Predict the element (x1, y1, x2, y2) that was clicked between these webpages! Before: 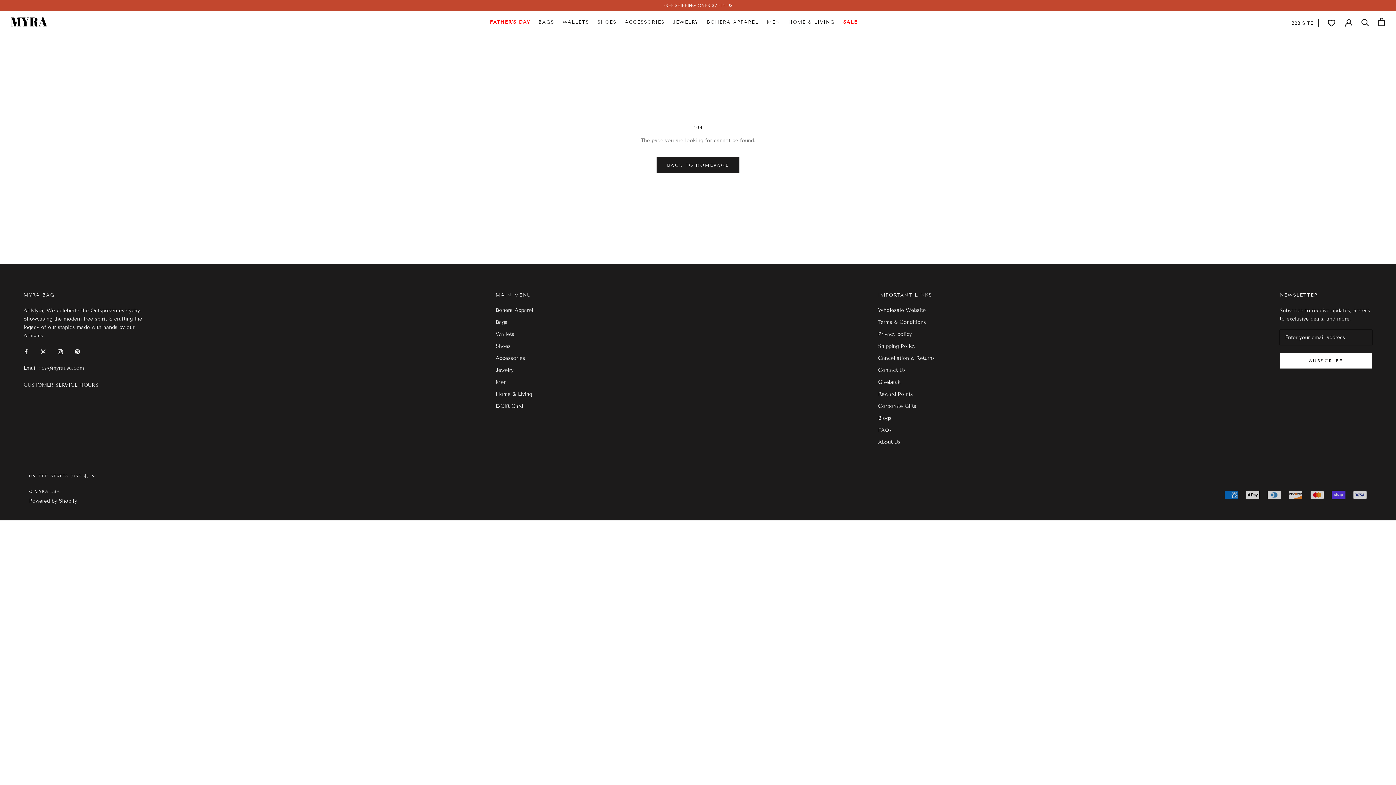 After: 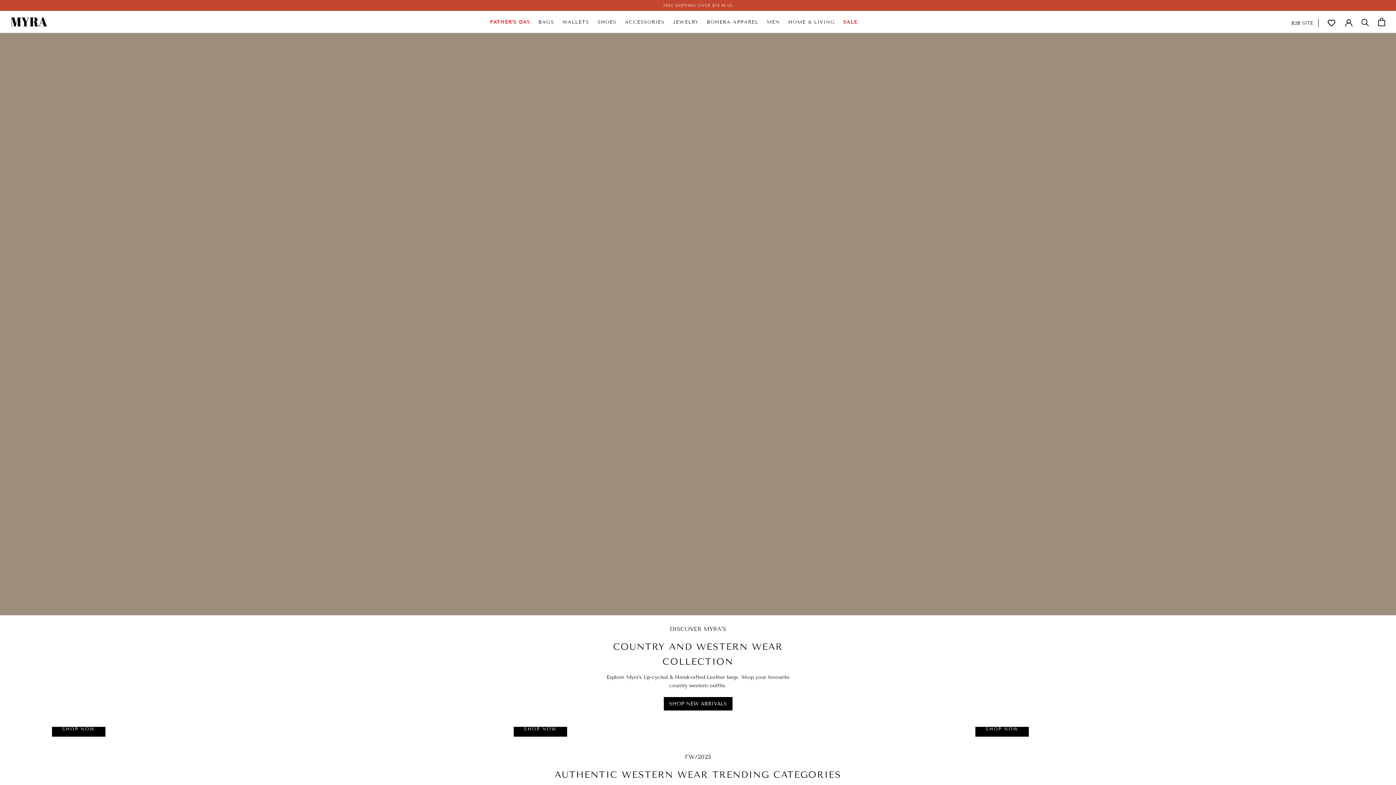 Action: bbox: (10, 17, 47, 26)